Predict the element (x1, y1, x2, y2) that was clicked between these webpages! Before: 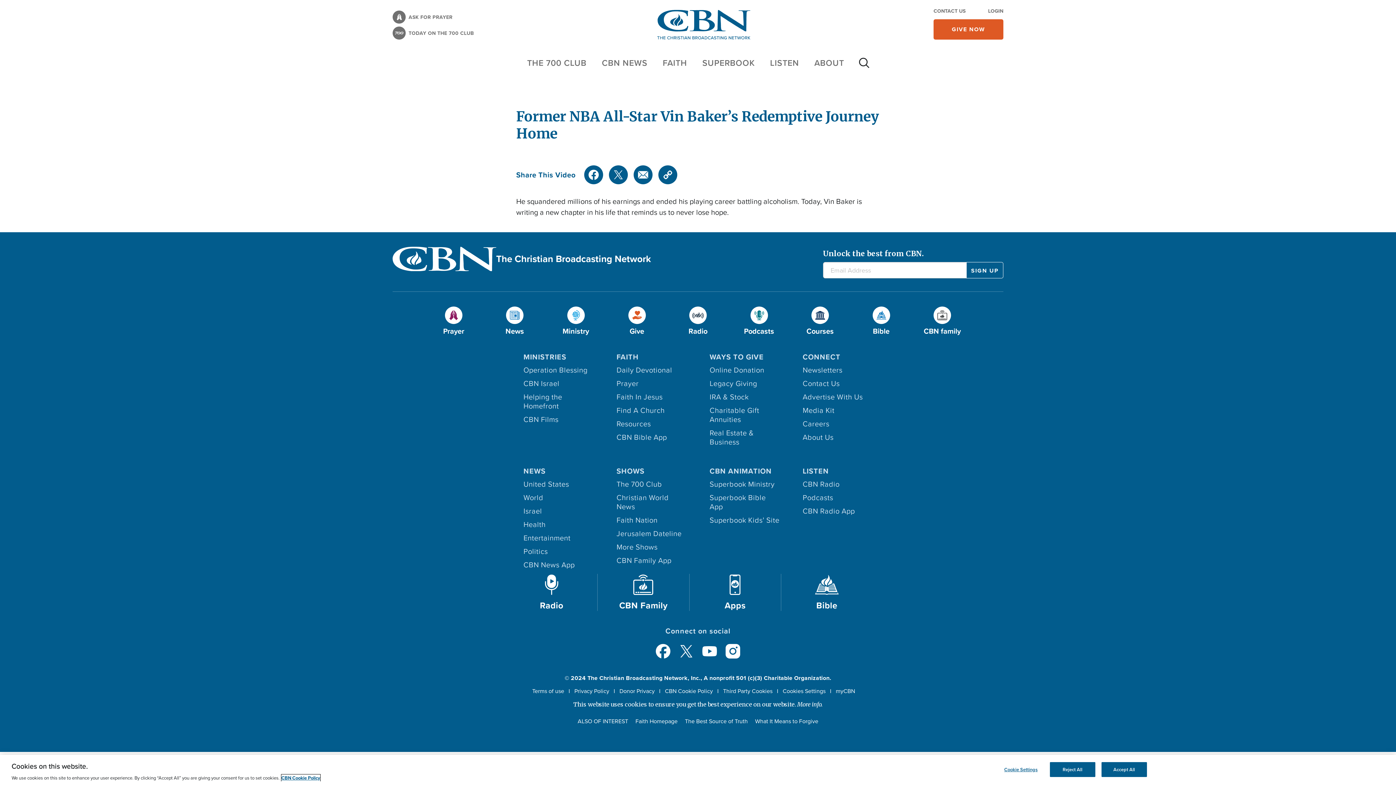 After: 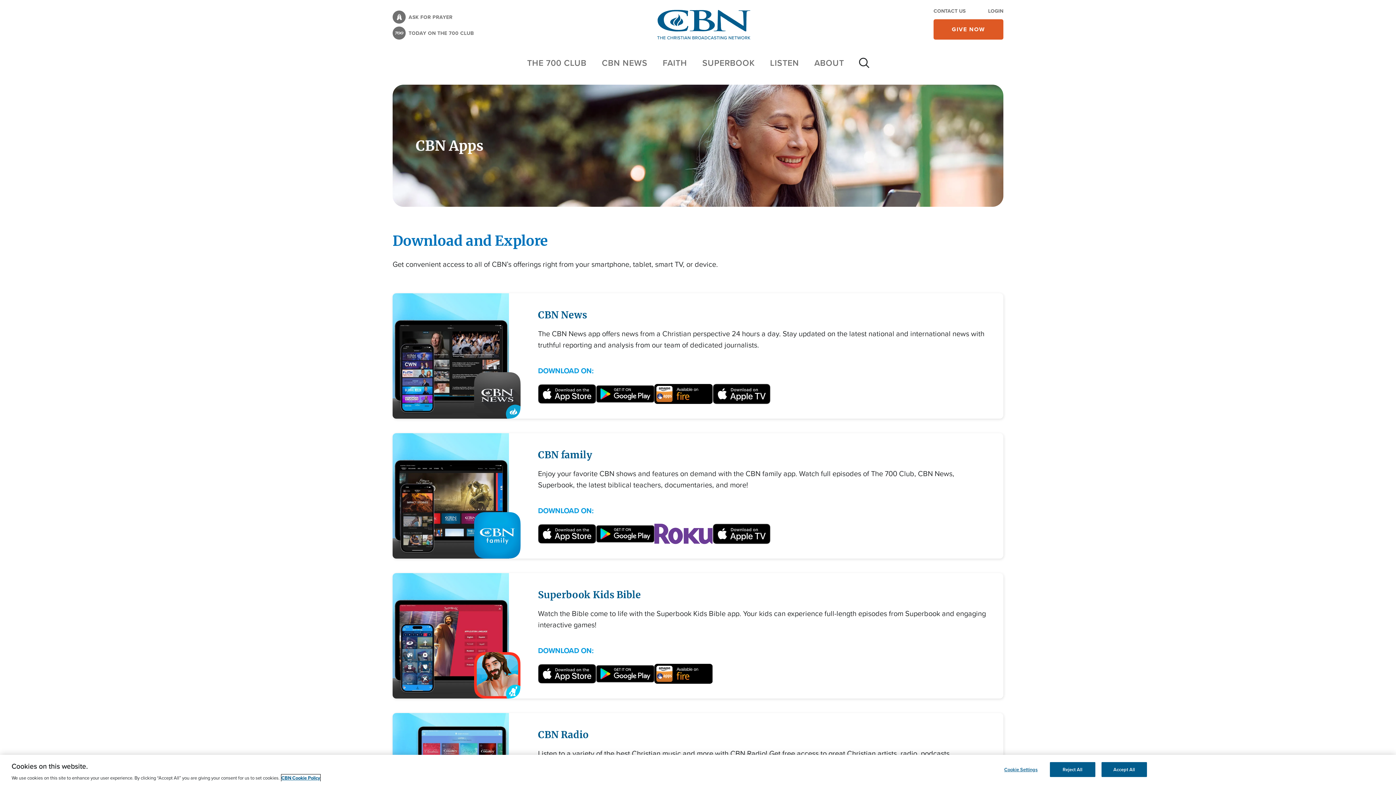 Action: label: CBN Radio App bbox: (802, 506, 872, 520)